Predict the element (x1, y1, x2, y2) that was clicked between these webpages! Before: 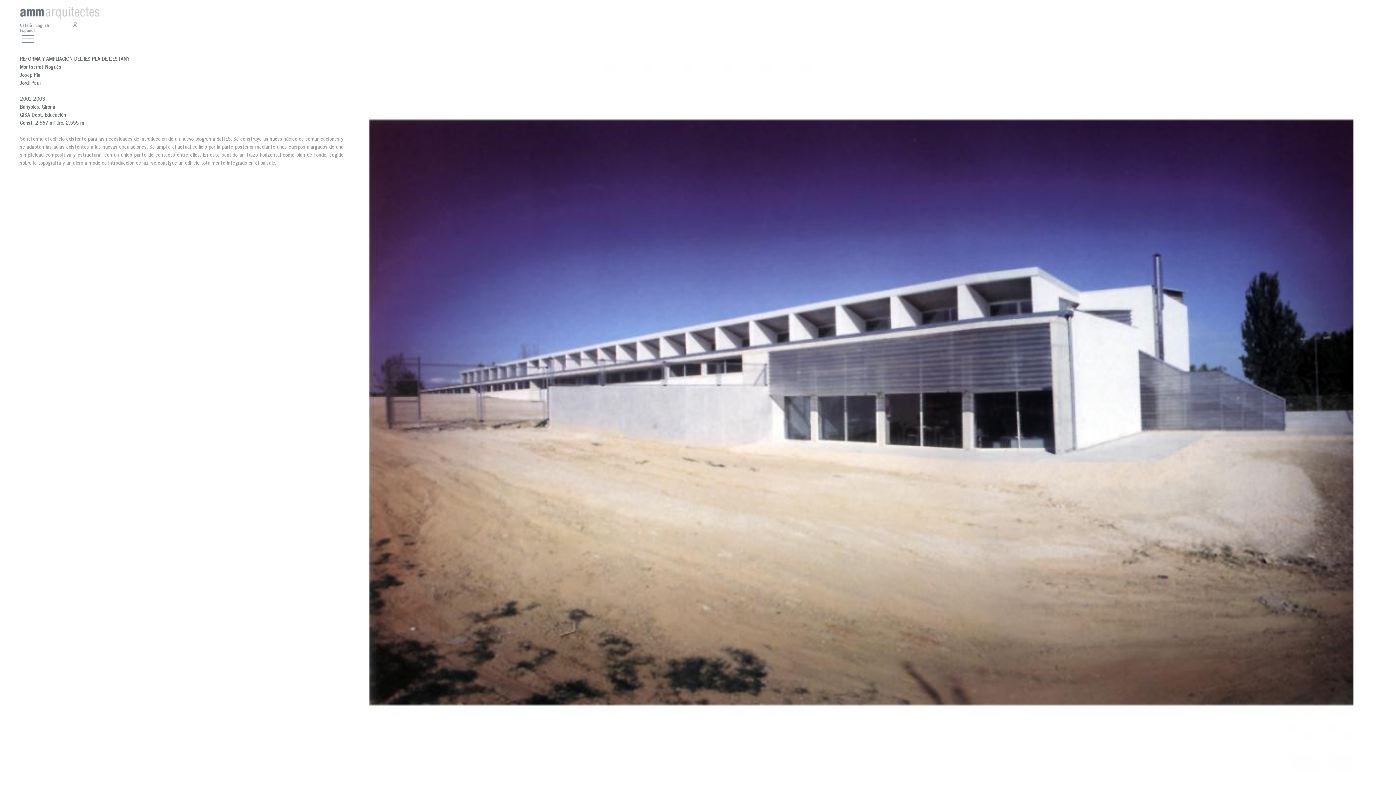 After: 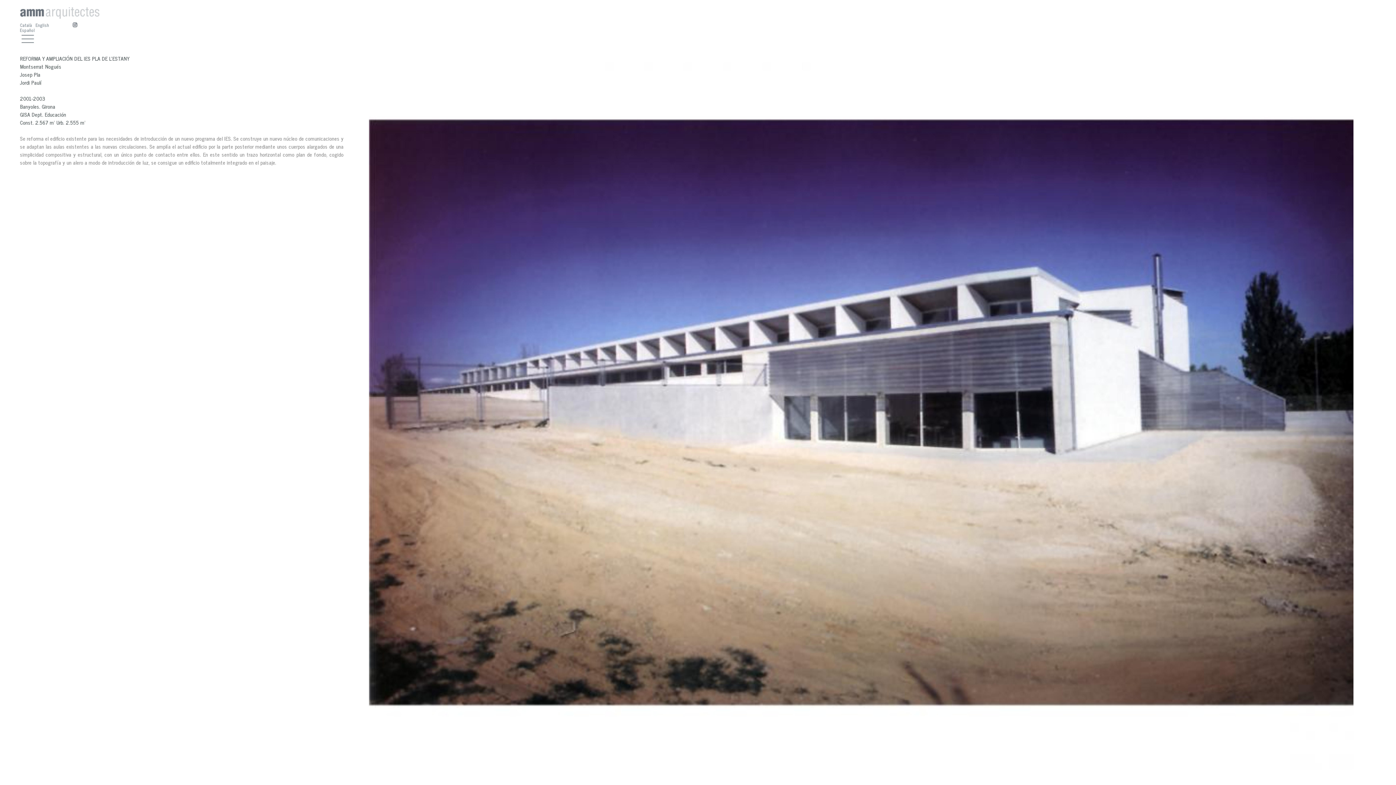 Action: bbox: (72, 20, 77, 28)